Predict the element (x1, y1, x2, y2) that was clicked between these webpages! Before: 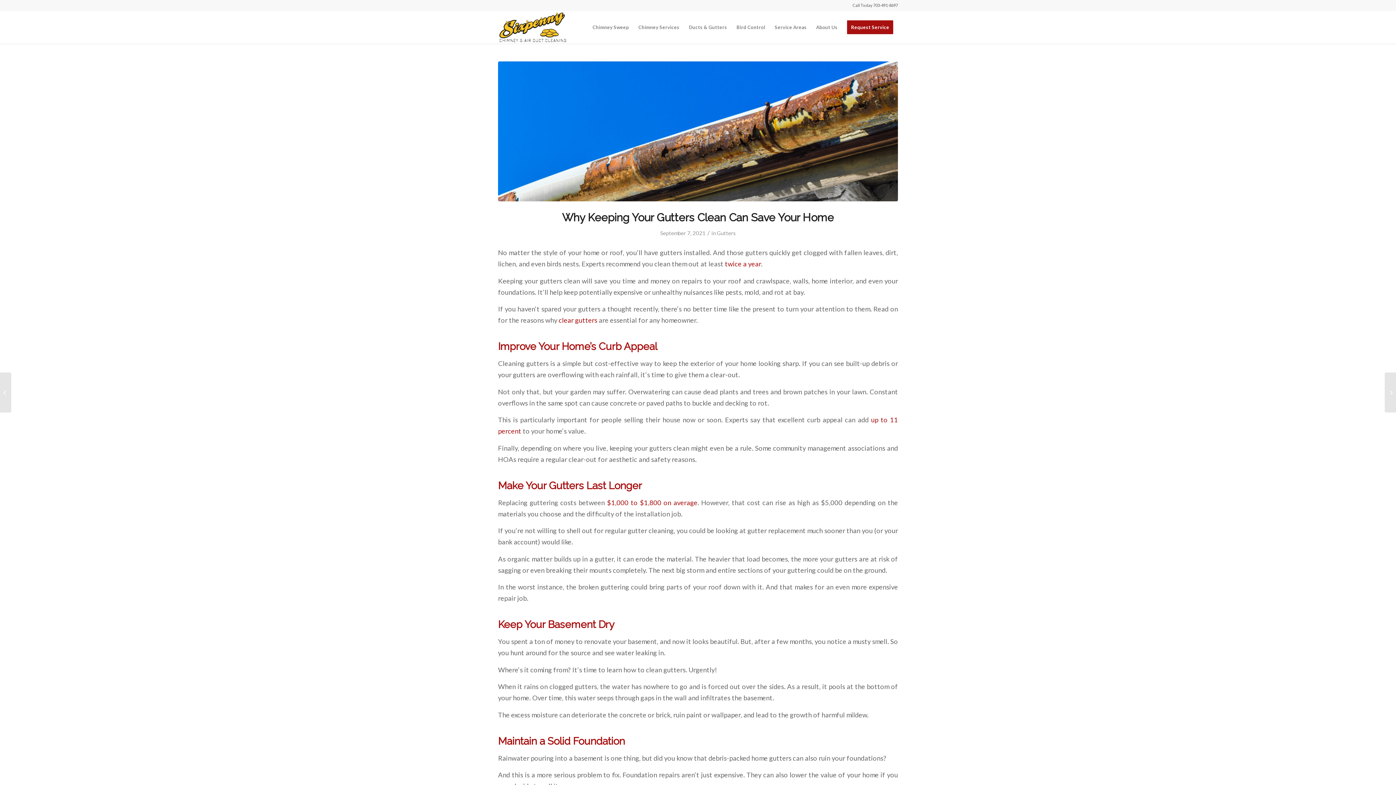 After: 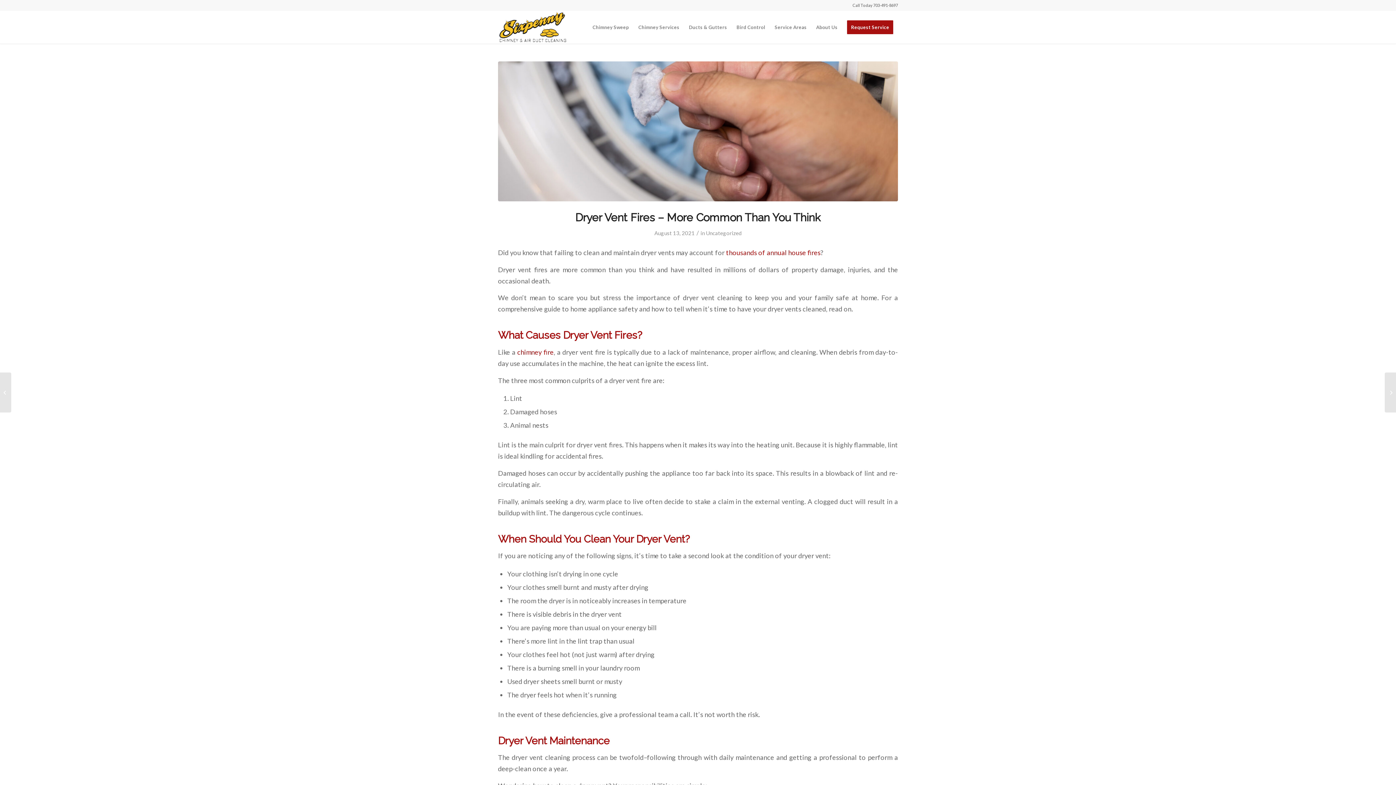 Action: label: Dryer Vent Fires – More Common Than You Think	 bbox: (0, 372, 11, 412)